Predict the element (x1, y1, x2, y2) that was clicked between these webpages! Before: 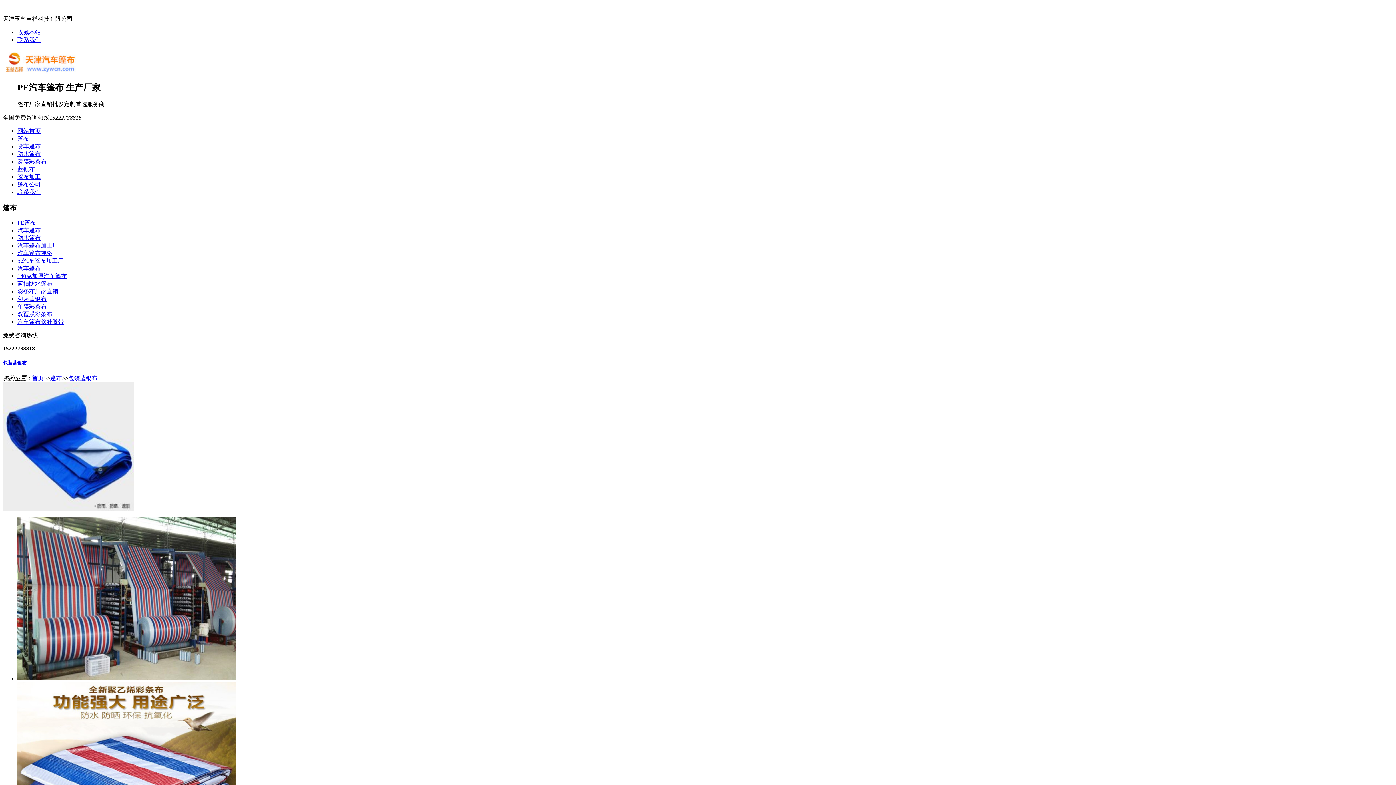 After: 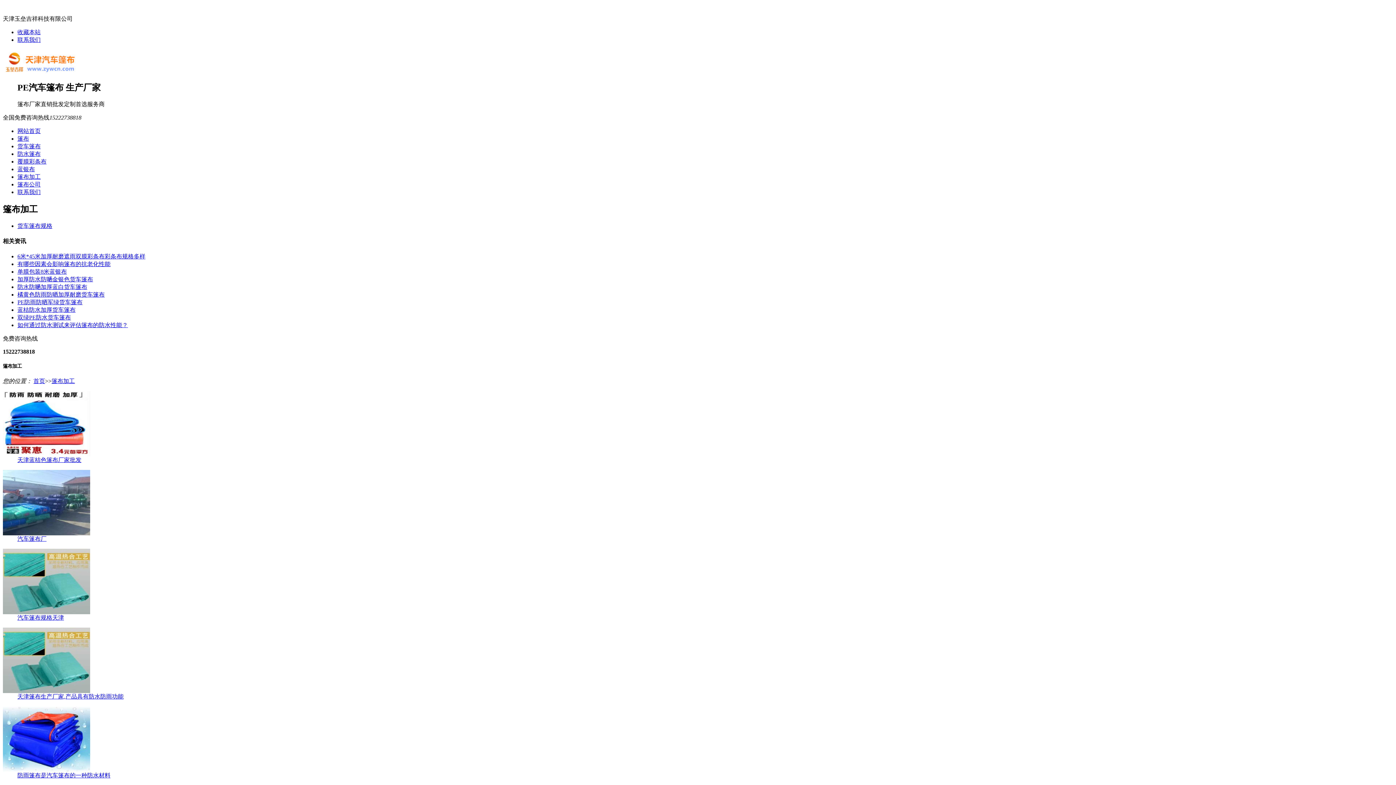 Action: bbox: (17, 173, 40, 179) label: 篷布加工